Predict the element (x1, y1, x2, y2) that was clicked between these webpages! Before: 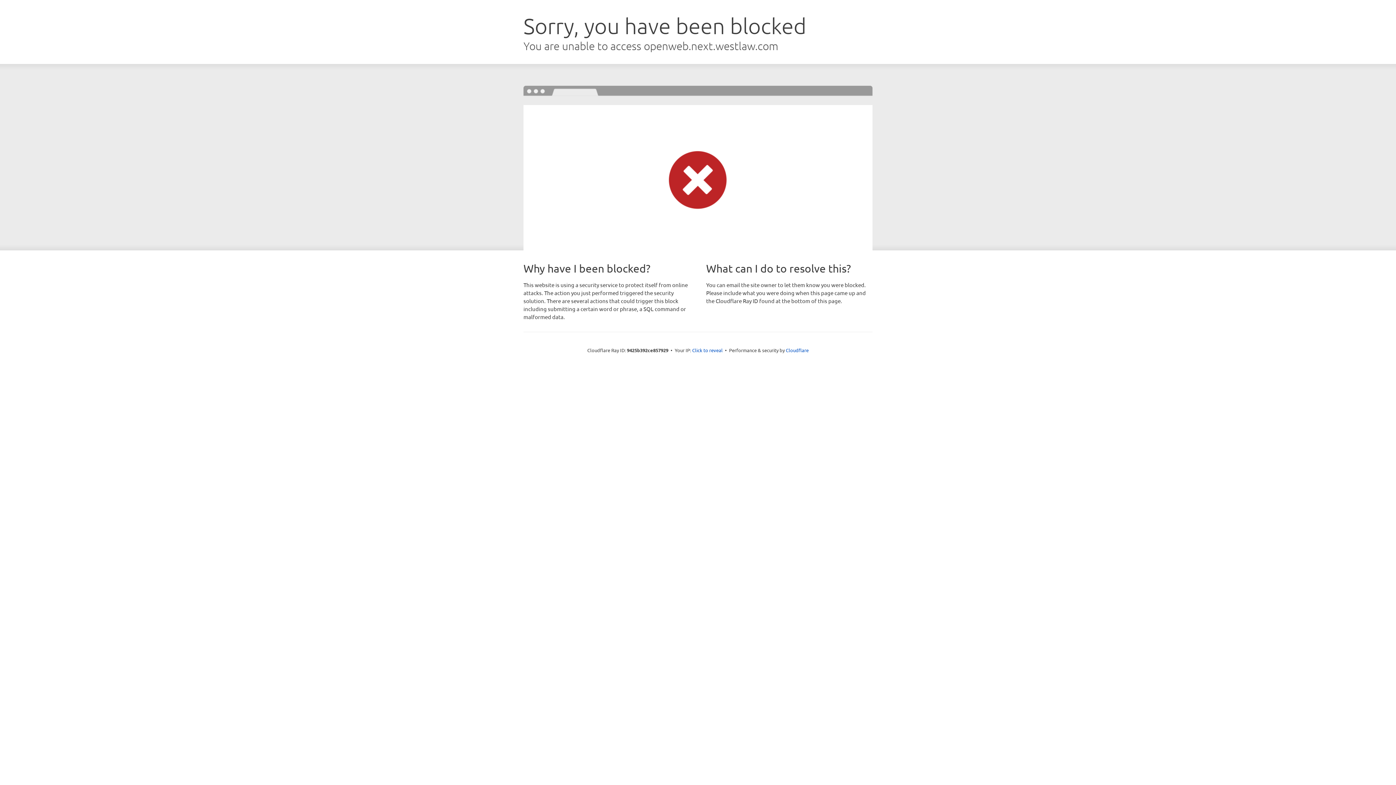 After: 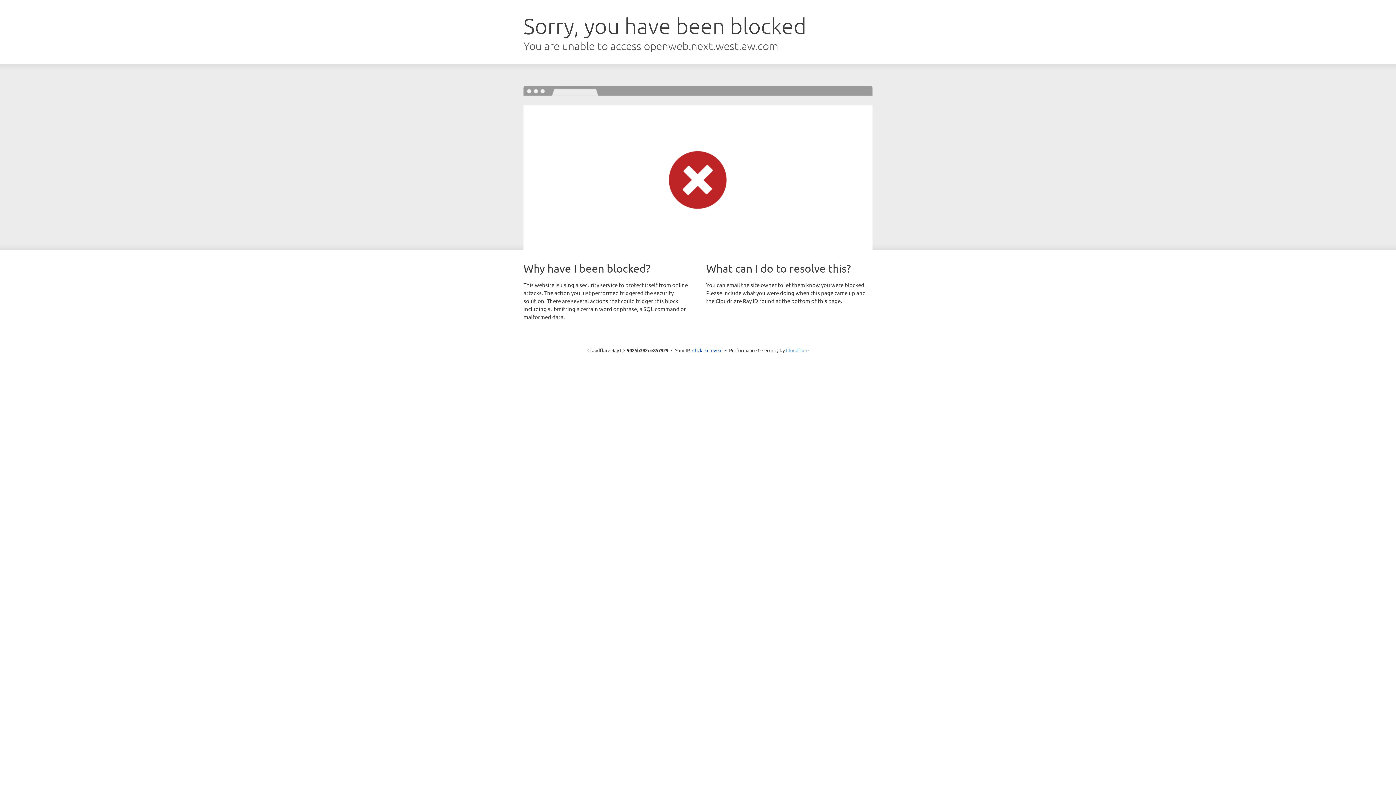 Action: bbox: (786, 347, 808, 353) label: Cloudflare